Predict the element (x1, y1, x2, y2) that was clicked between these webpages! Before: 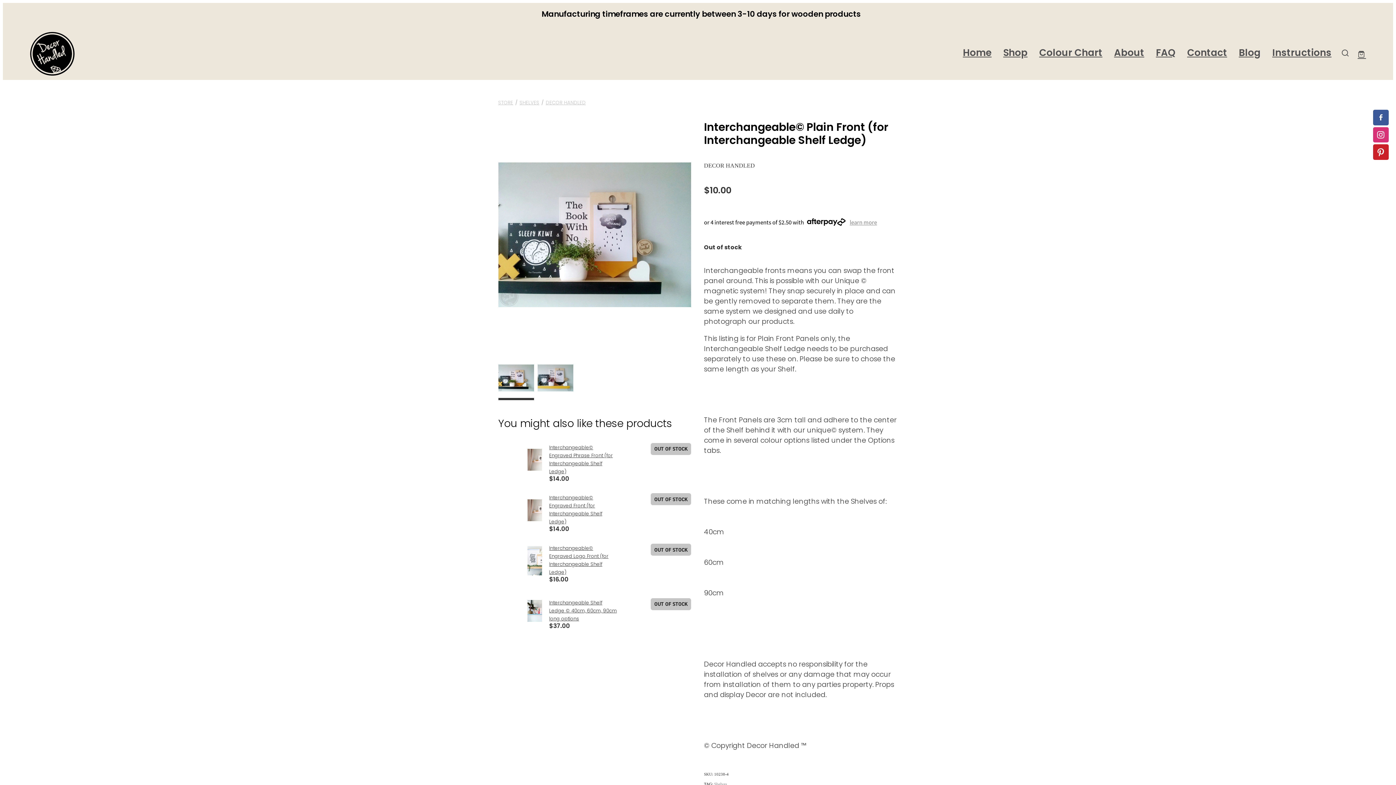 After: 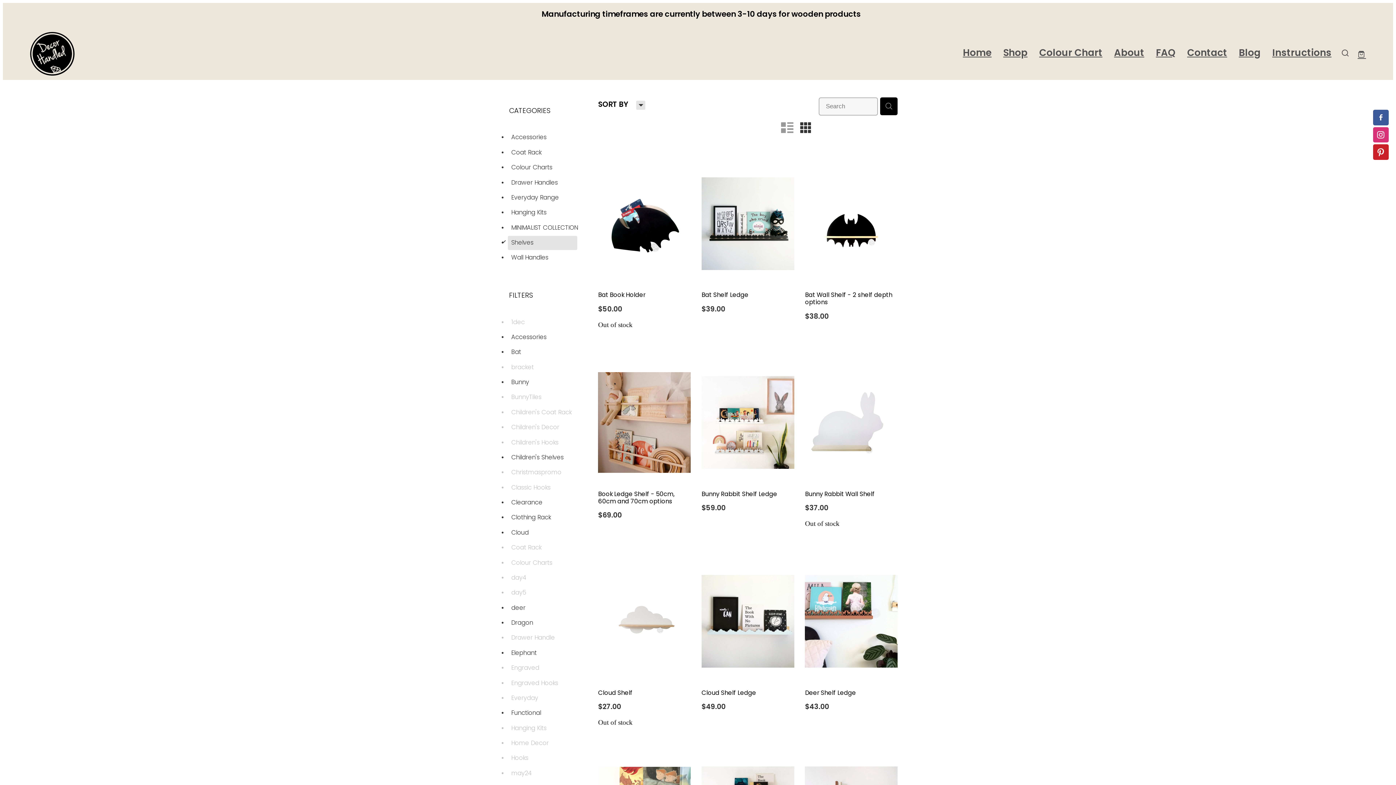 Action: bbox: (519, 99, 539, 106) label: SHELVES